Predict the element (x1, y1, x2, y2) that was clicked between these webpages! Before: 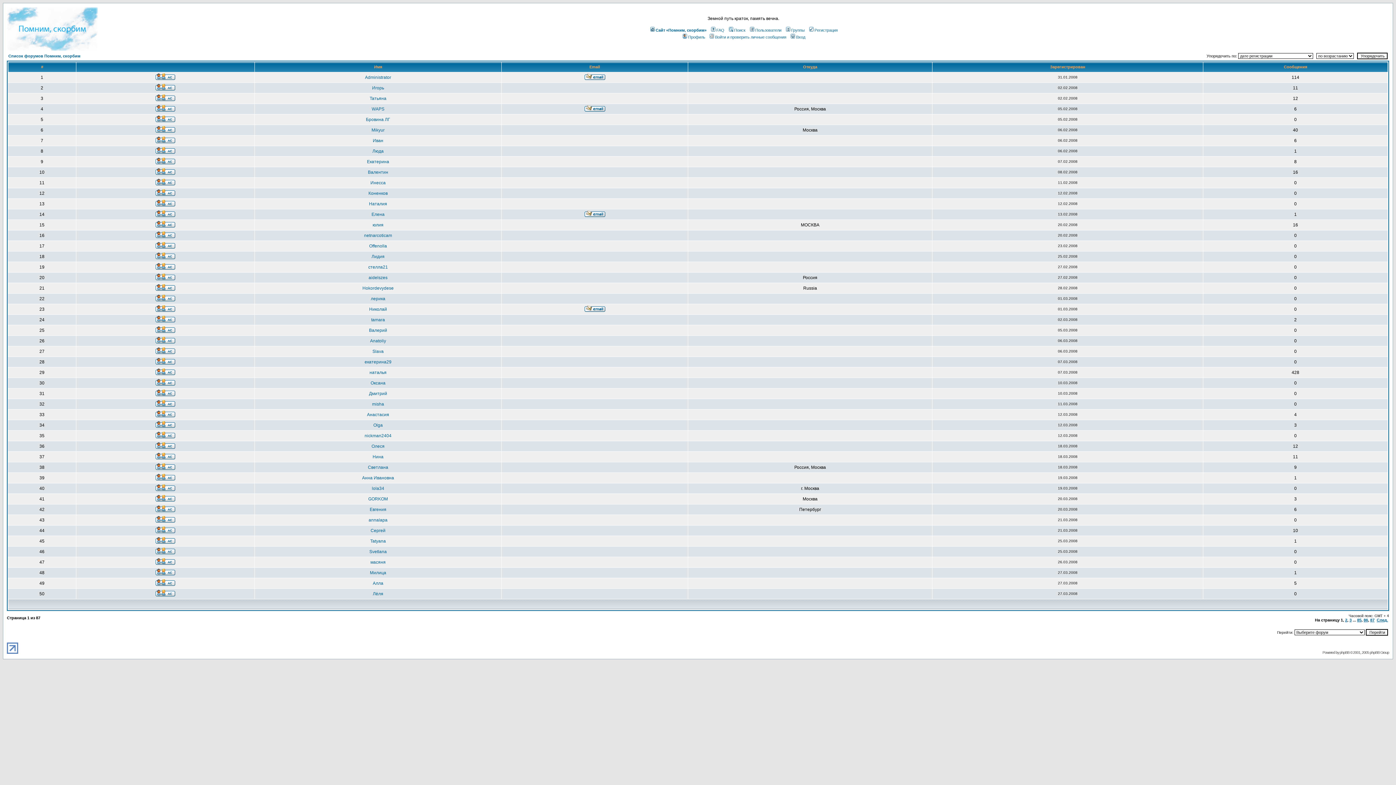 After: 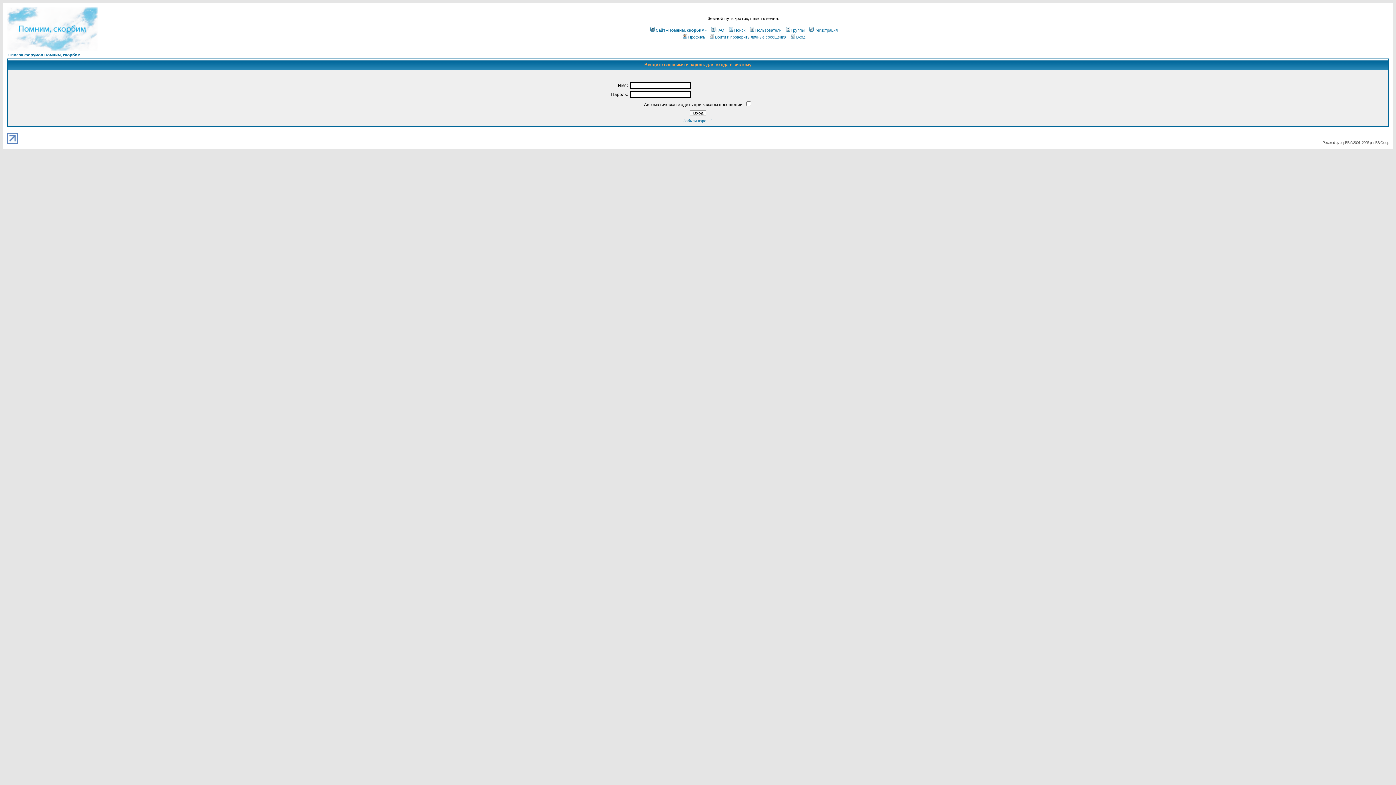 Action: bbox: (789, 34, 805, 39) label: Вход